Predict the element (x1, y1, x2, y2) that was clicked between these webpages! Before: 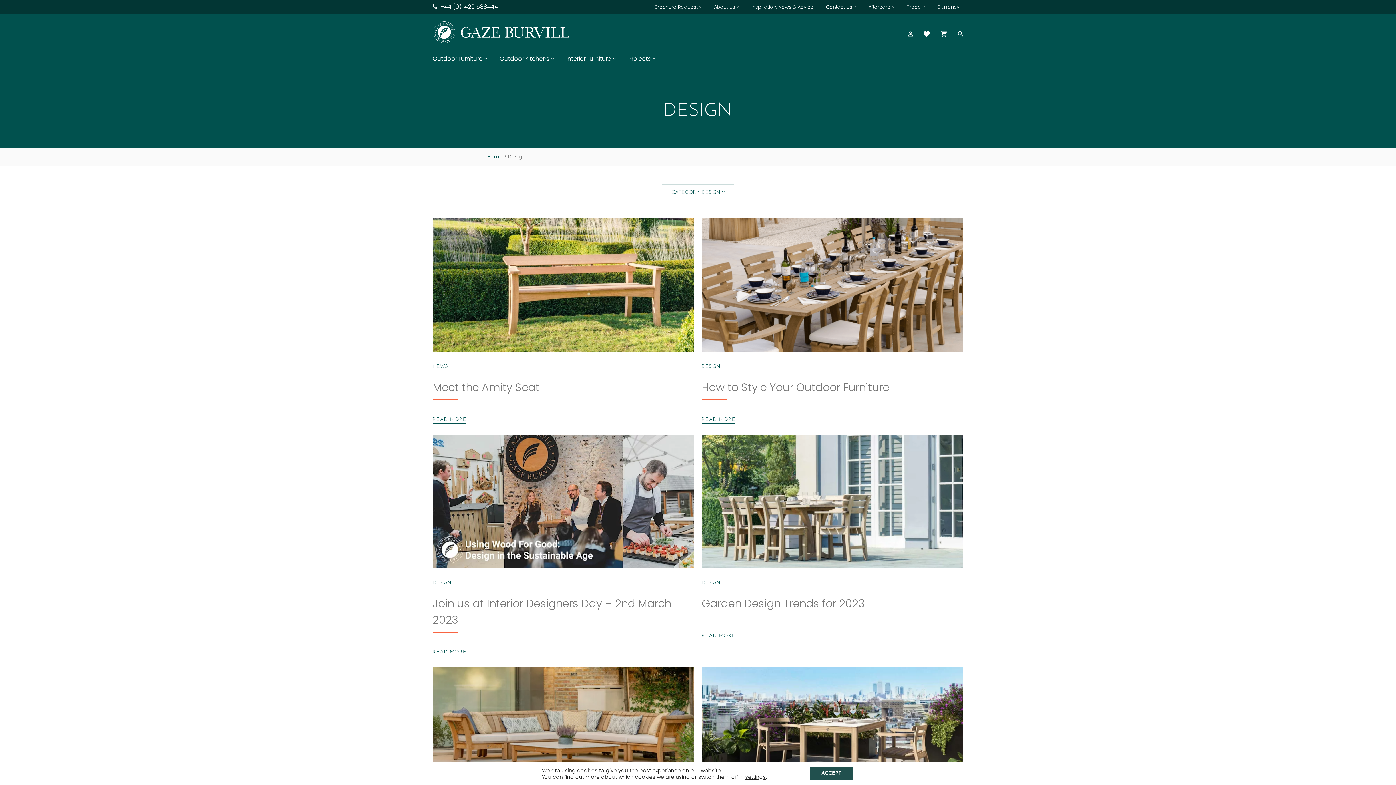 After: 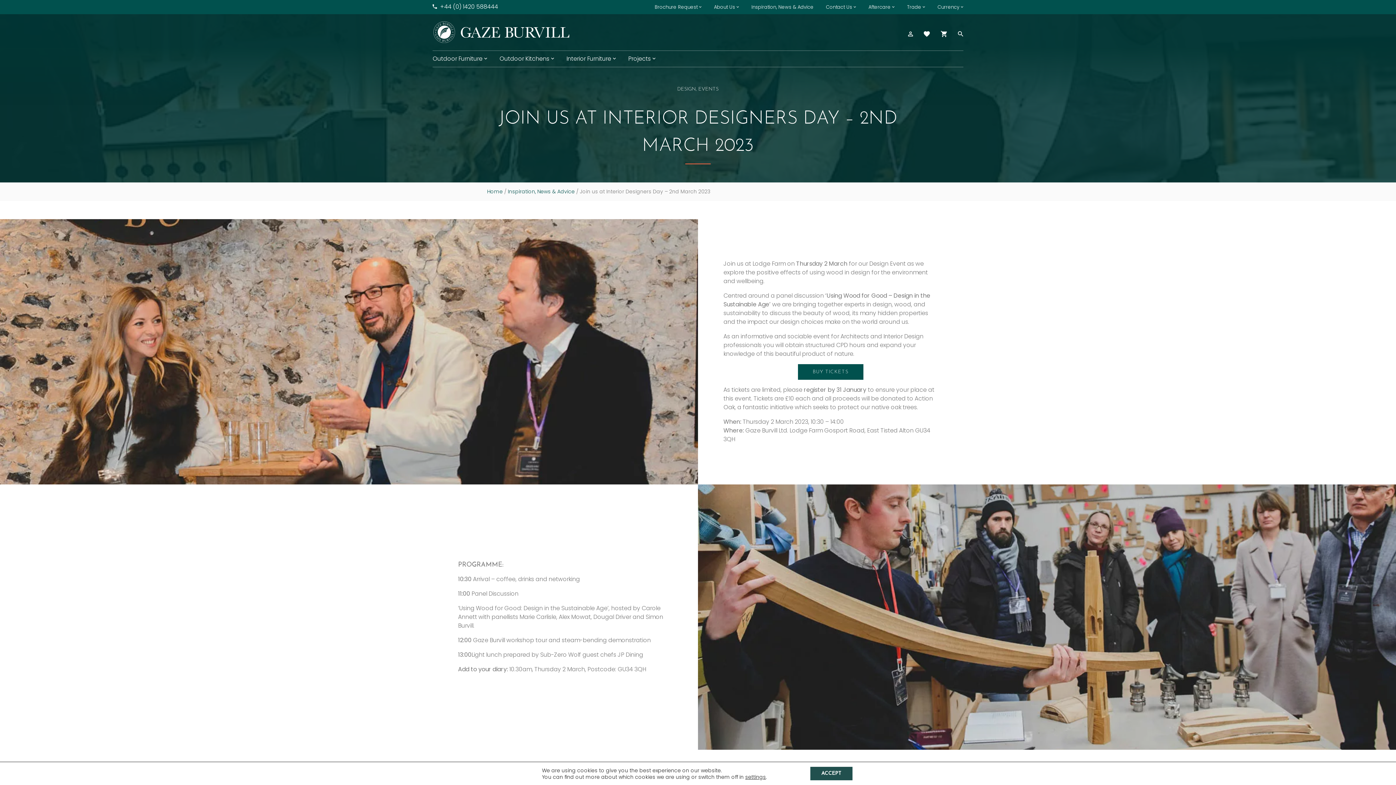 Action: bbox: (432, 434, 694, 568)